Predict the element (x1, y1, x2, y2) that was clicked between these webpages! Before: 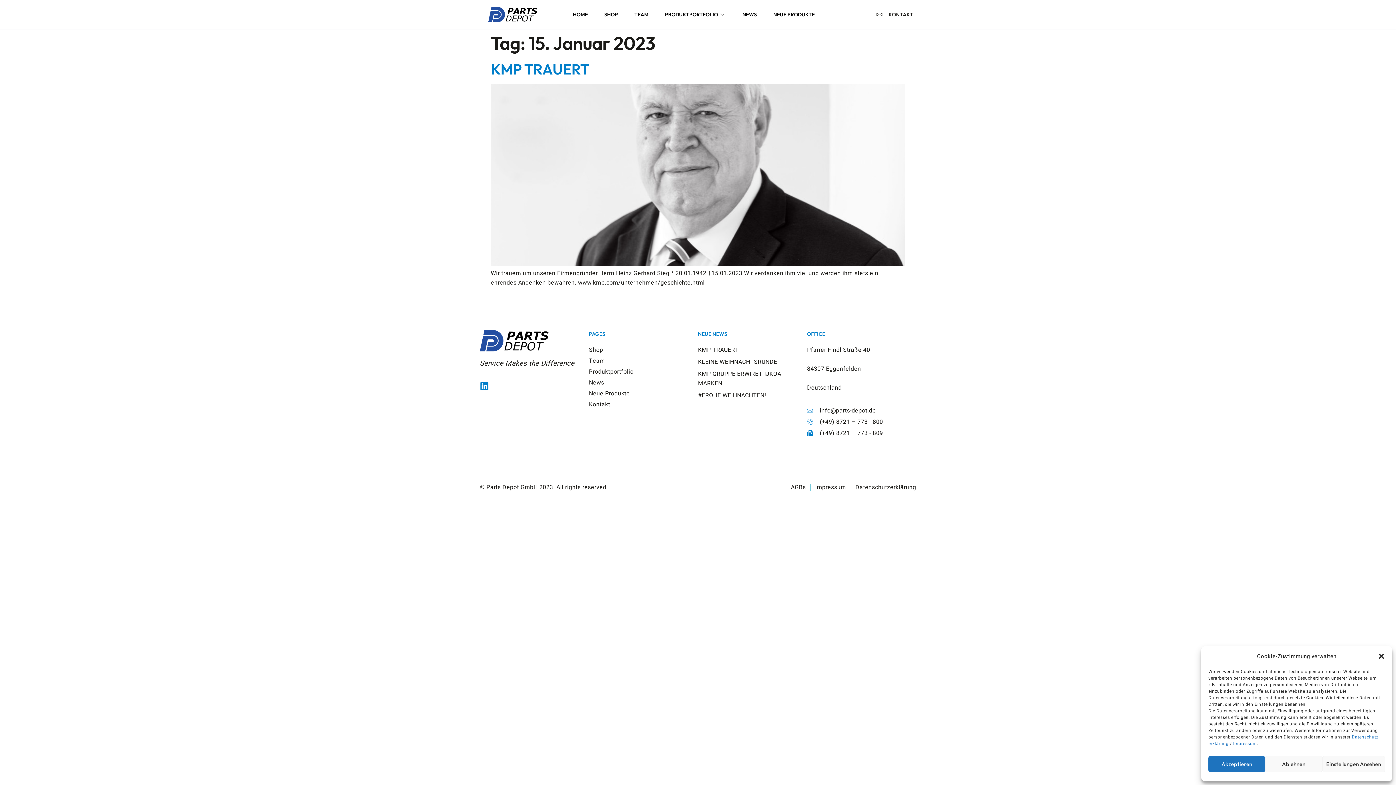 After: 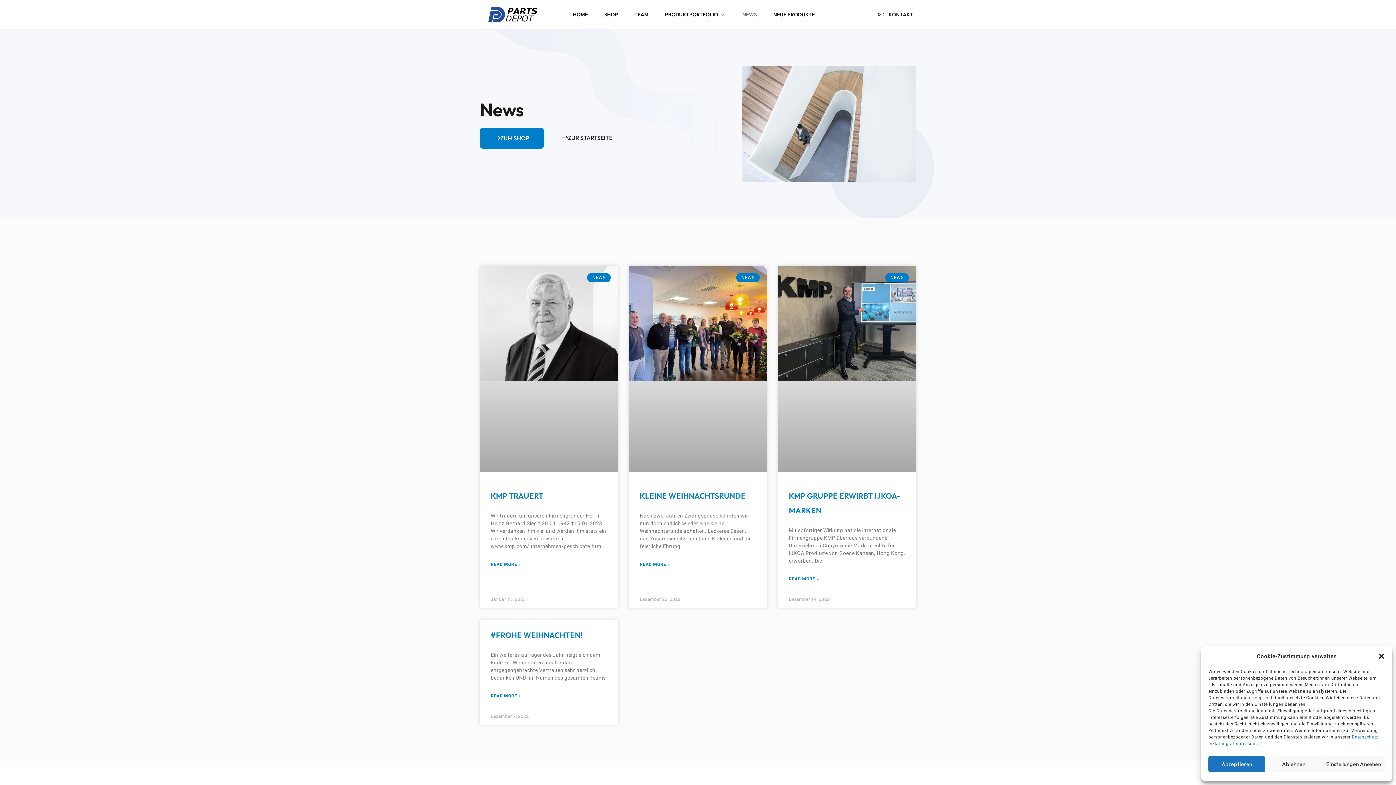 Action: label: News bbox: (589, 378, 680, 387)